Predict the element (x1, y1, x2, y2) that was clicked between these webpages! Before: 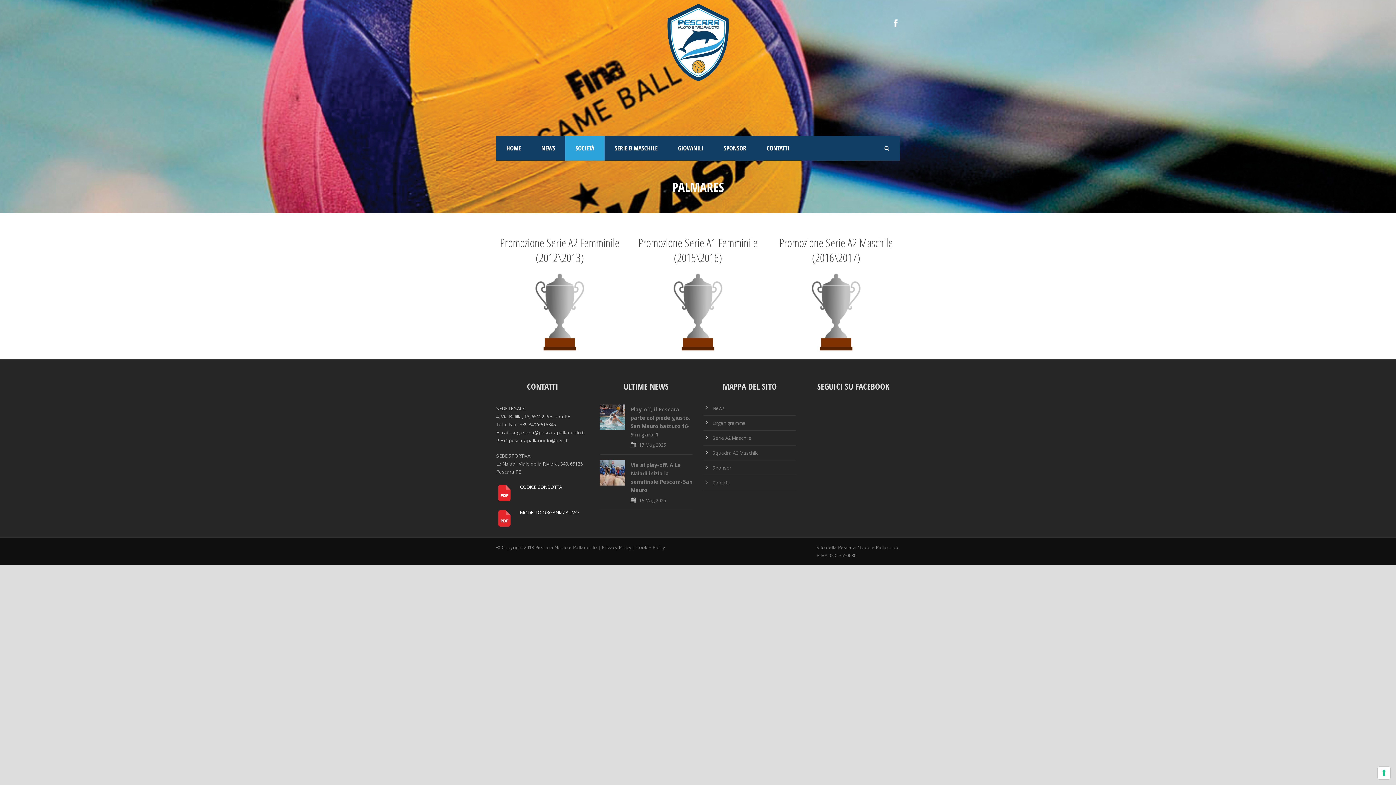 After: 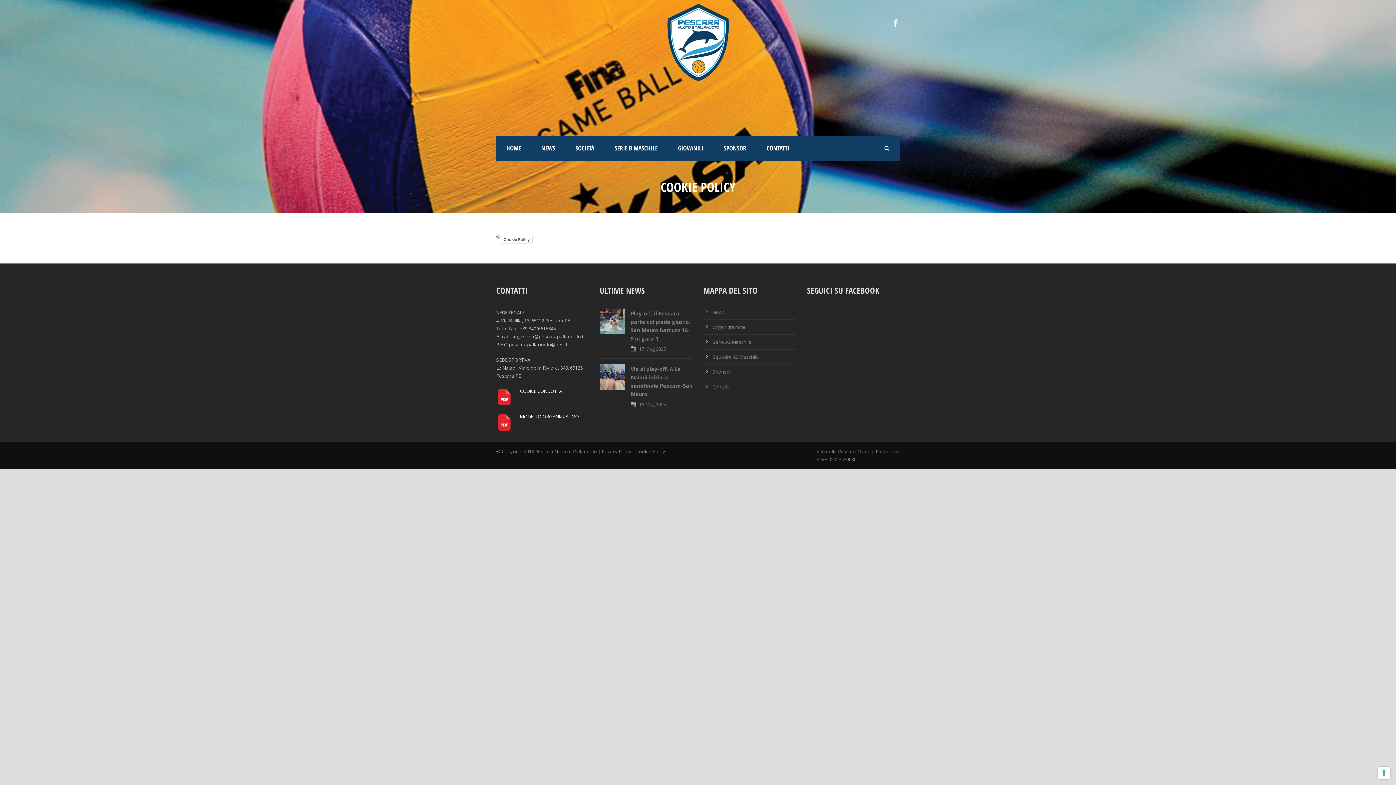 Action: label: Cookie Policy bbox: (636, 544, 665, 550)